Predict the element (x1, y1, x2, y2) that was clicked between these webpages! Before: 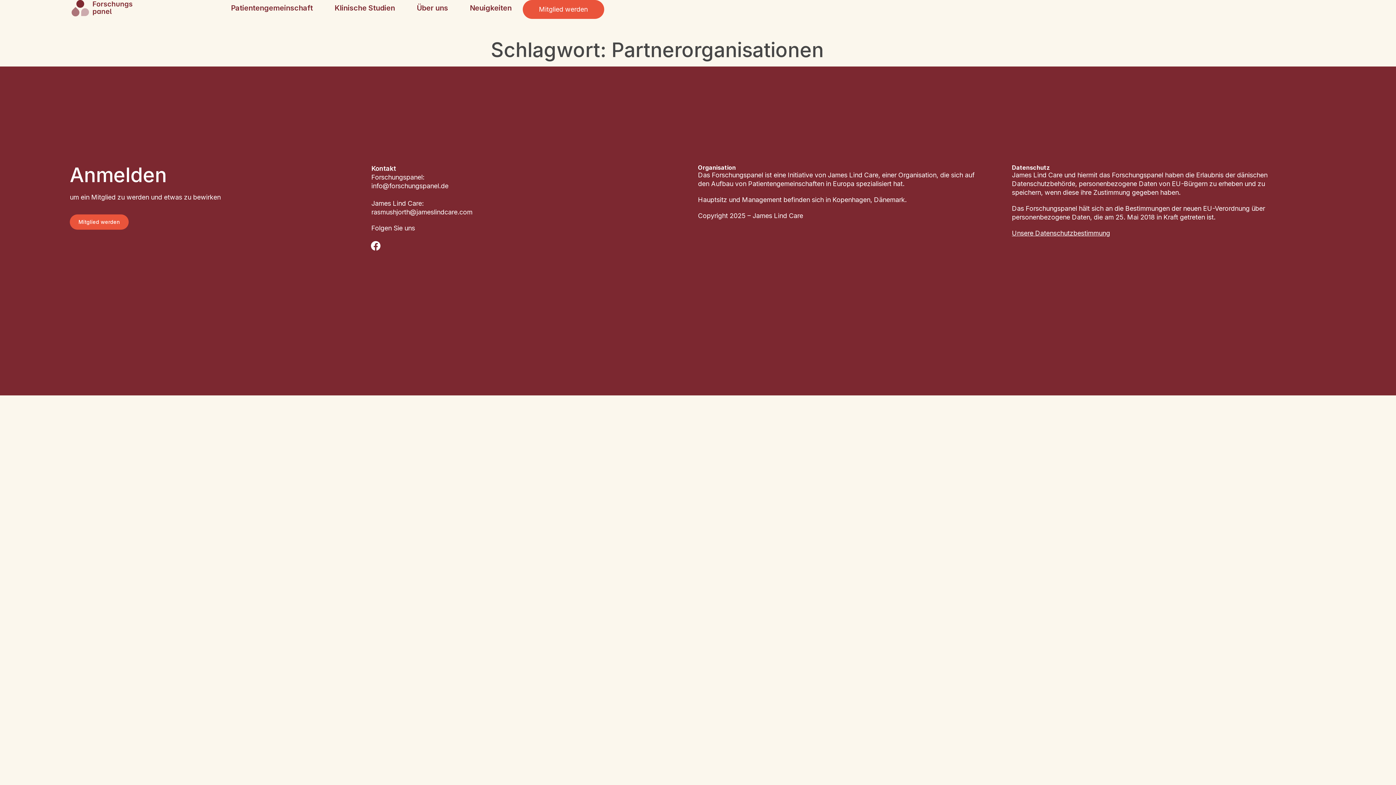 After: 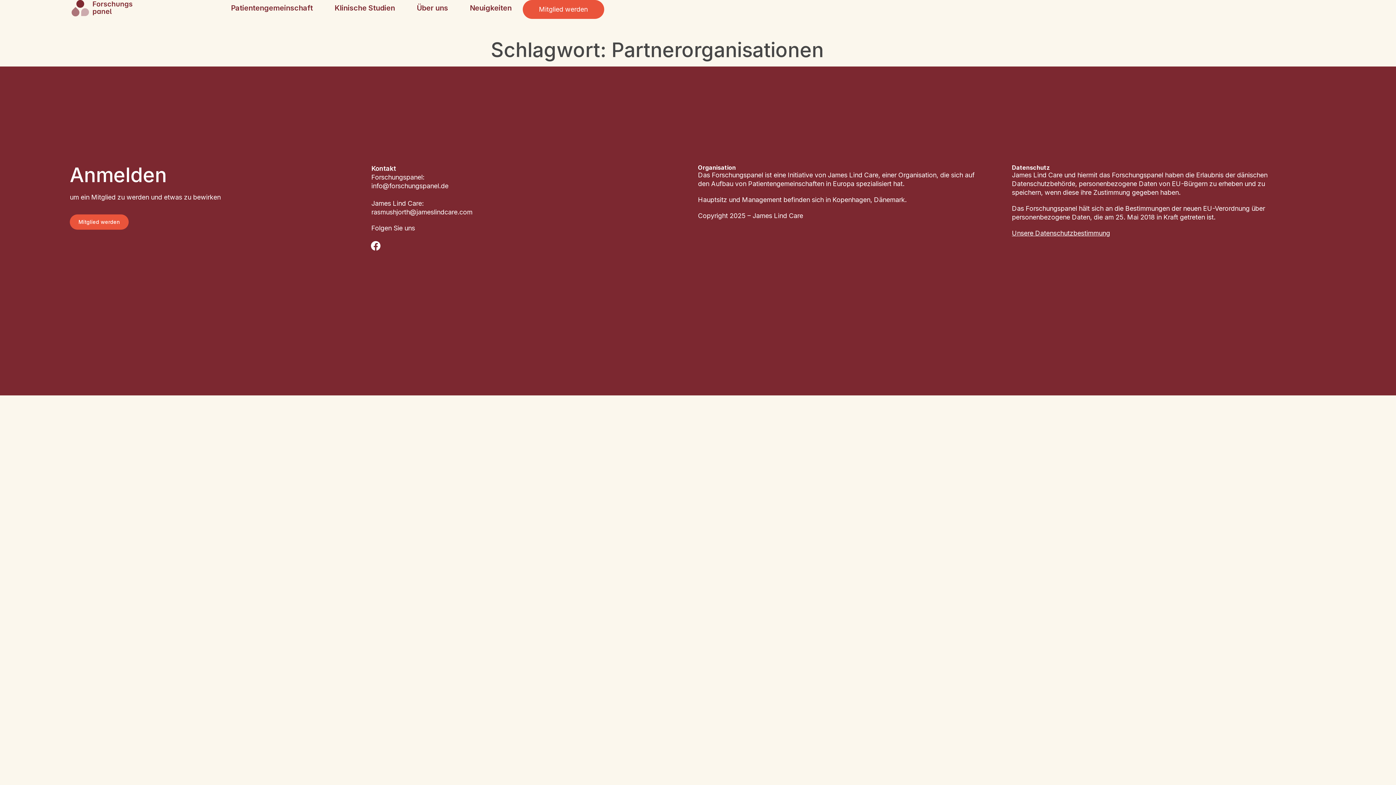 Action: bbox: (371, 182, 448, 189) label: info@forschungspanel.de